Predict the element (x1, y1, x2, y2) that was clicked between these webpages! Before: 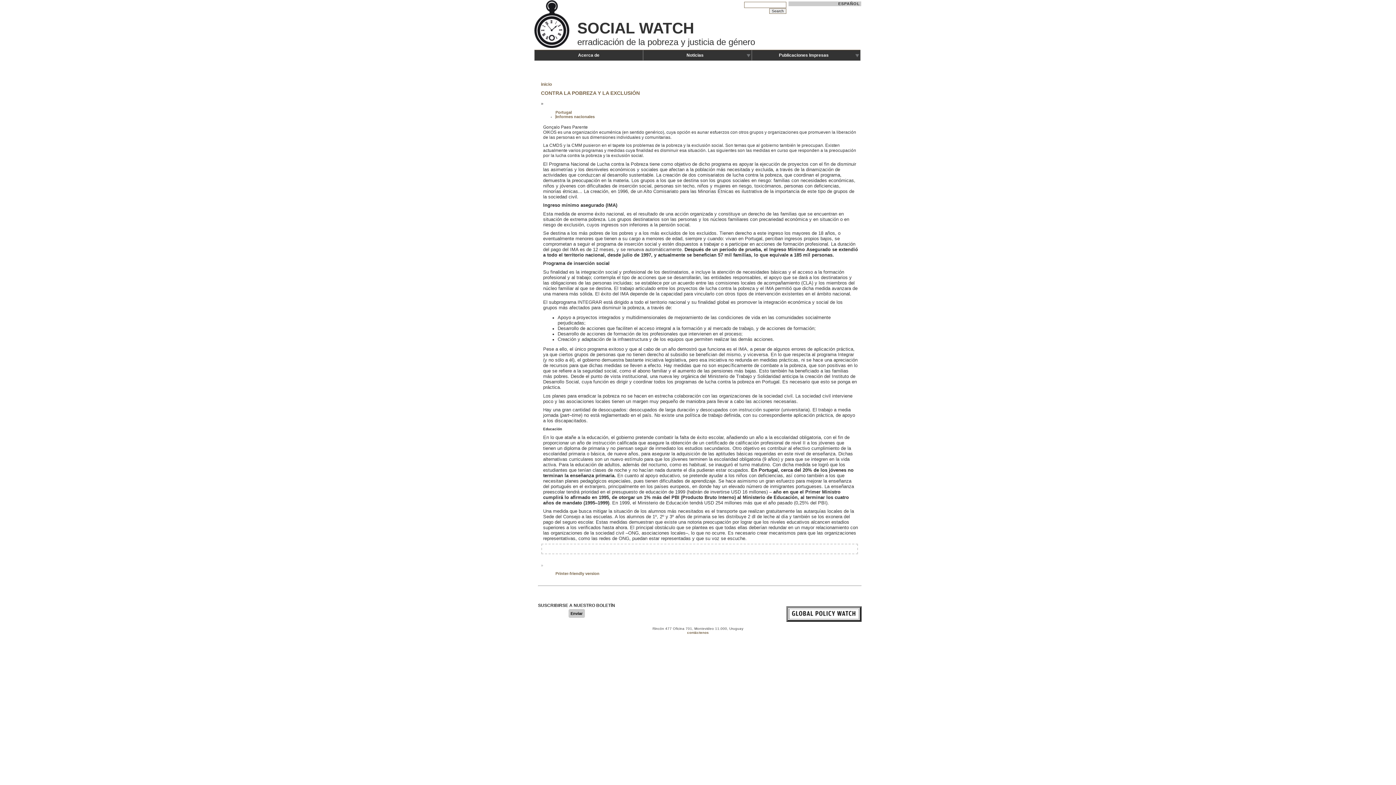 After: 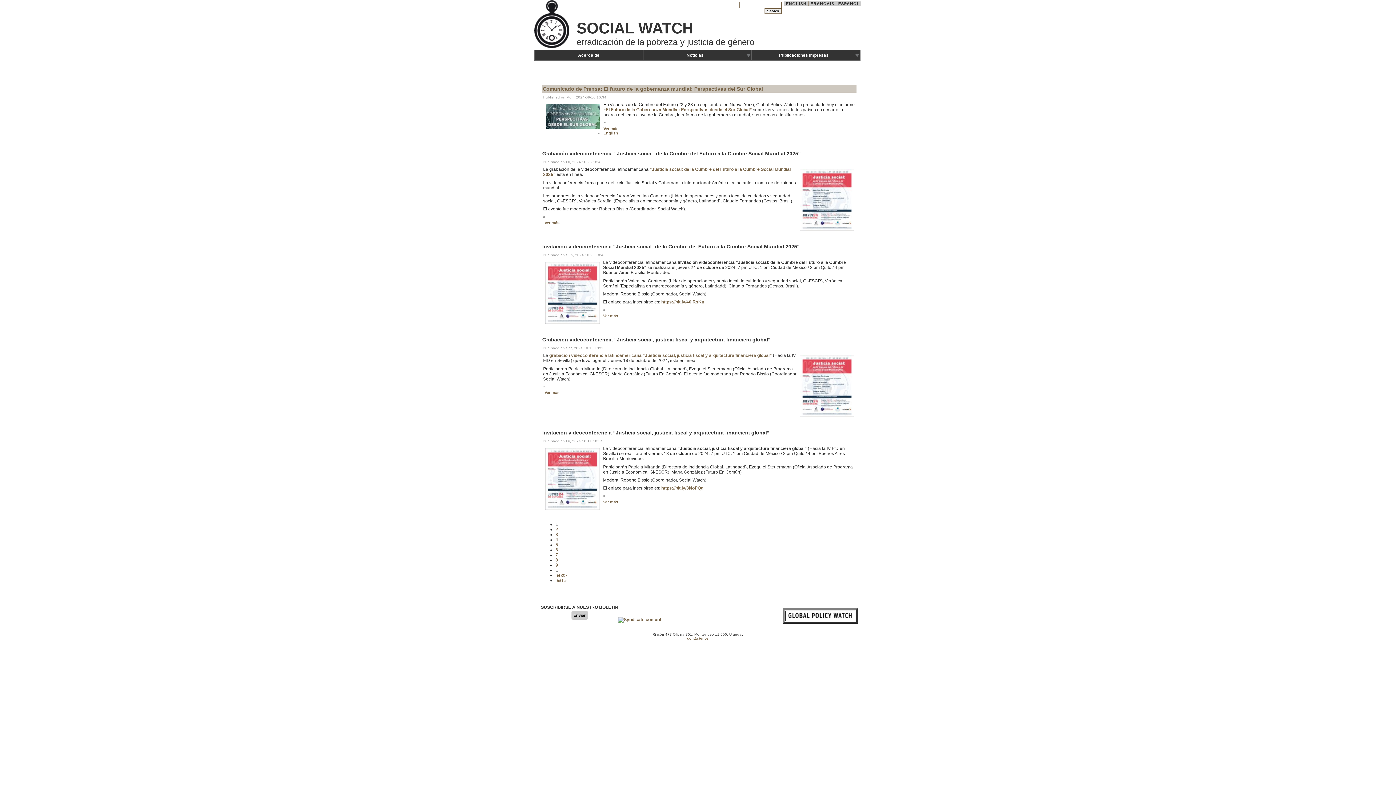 Action: bbox: (541, 81, 552, 86) label: inicio